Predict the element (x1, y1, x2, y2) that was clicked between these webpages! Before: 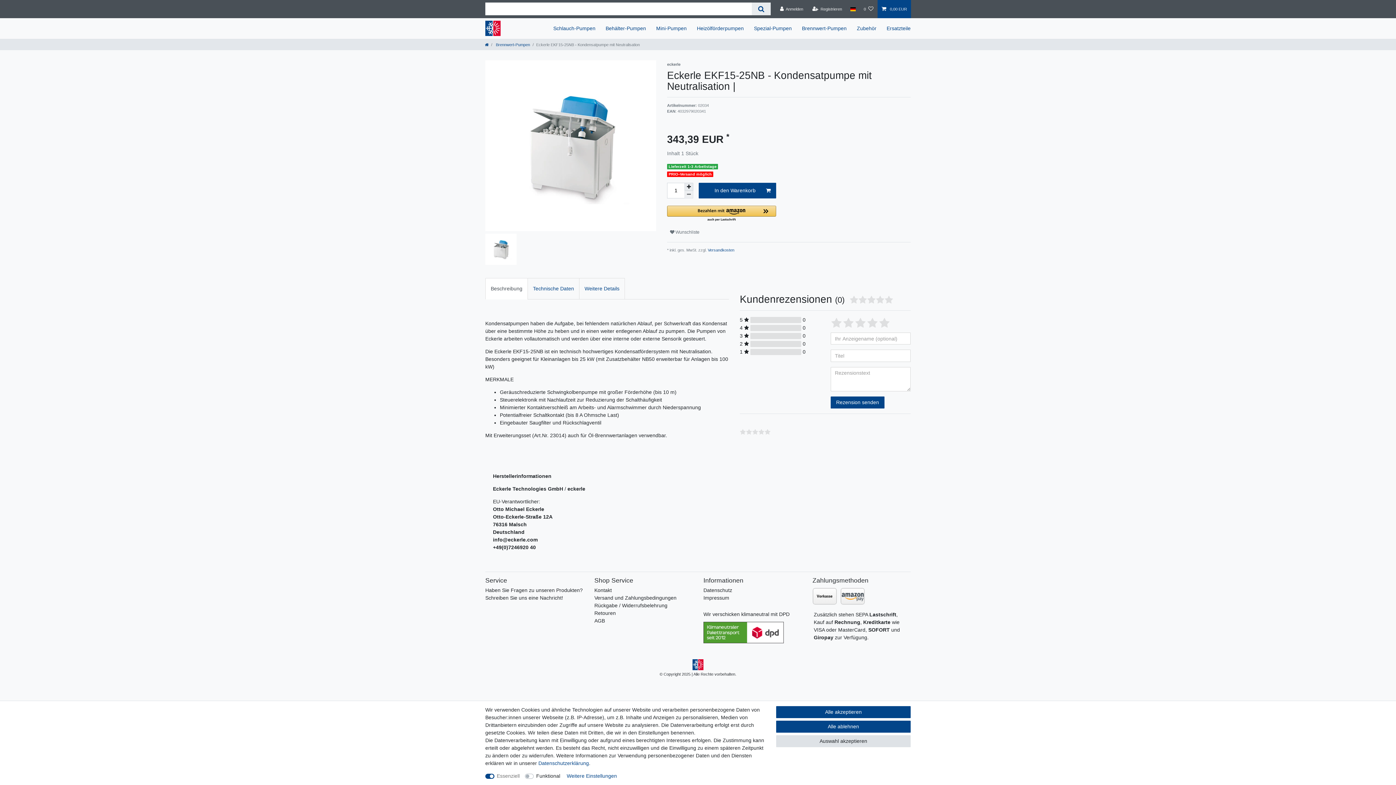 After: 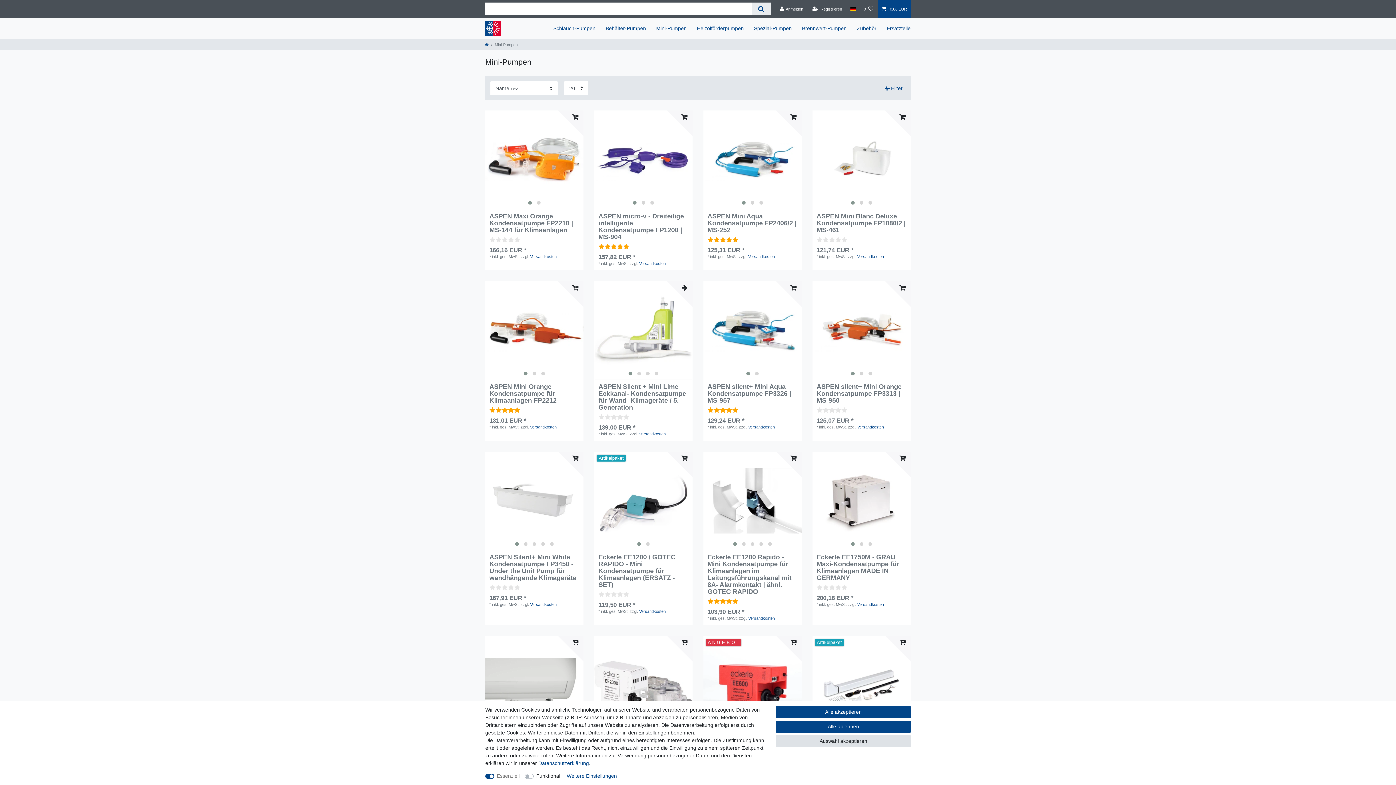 Action: label: Mini-Pumpen bbox: (651, 18, 692, 38)